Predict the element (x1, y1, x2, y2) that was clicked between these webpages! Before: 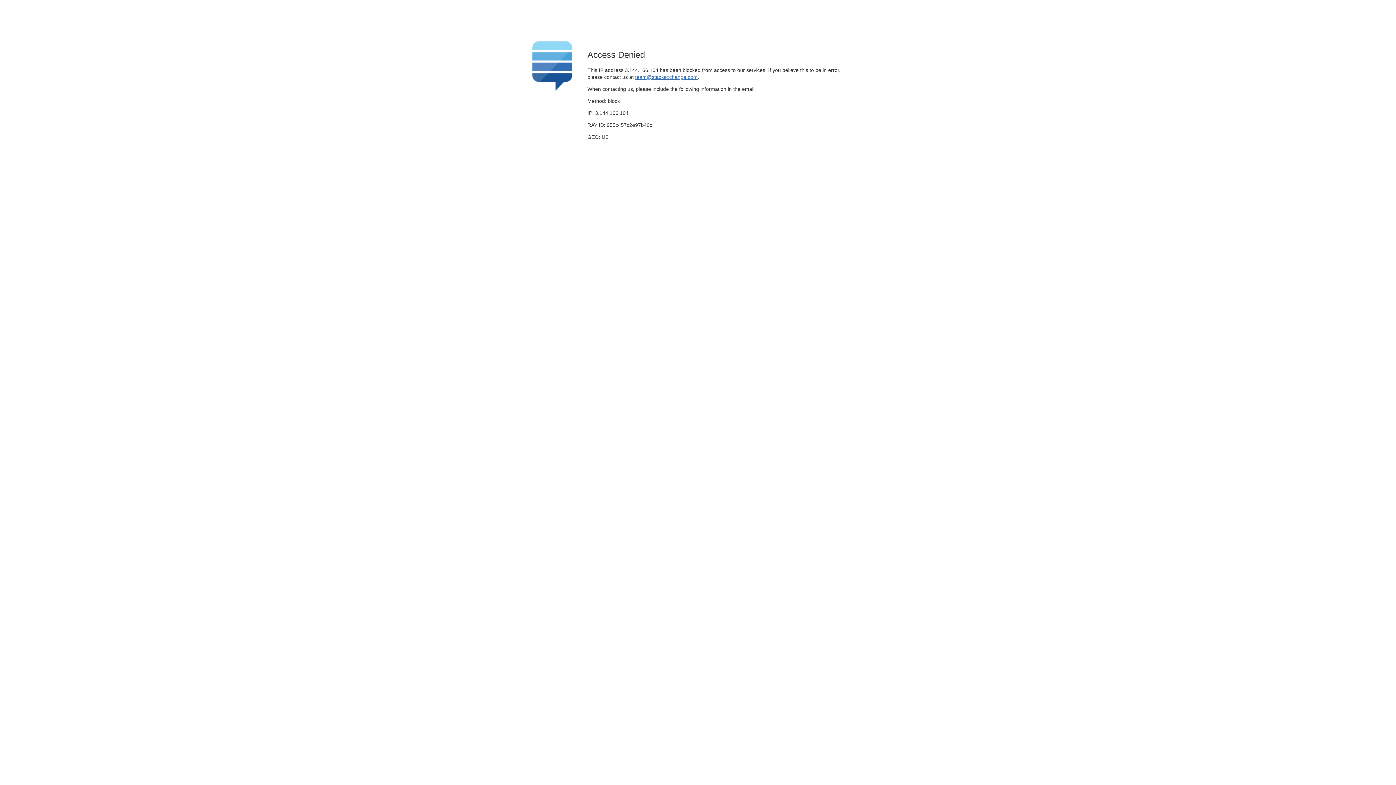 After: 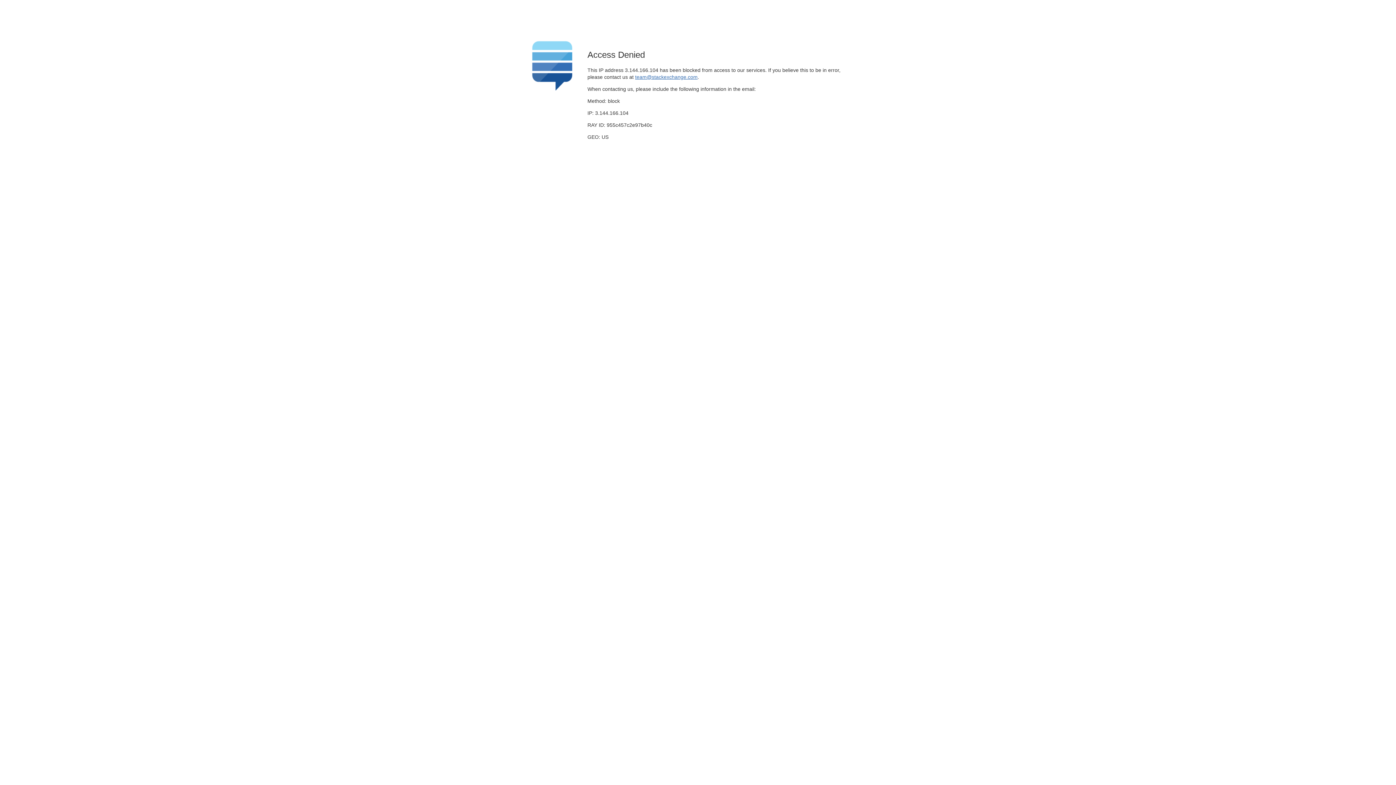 Action: label: team@stackexchange.com bbox: (635, 74, 697, 79)